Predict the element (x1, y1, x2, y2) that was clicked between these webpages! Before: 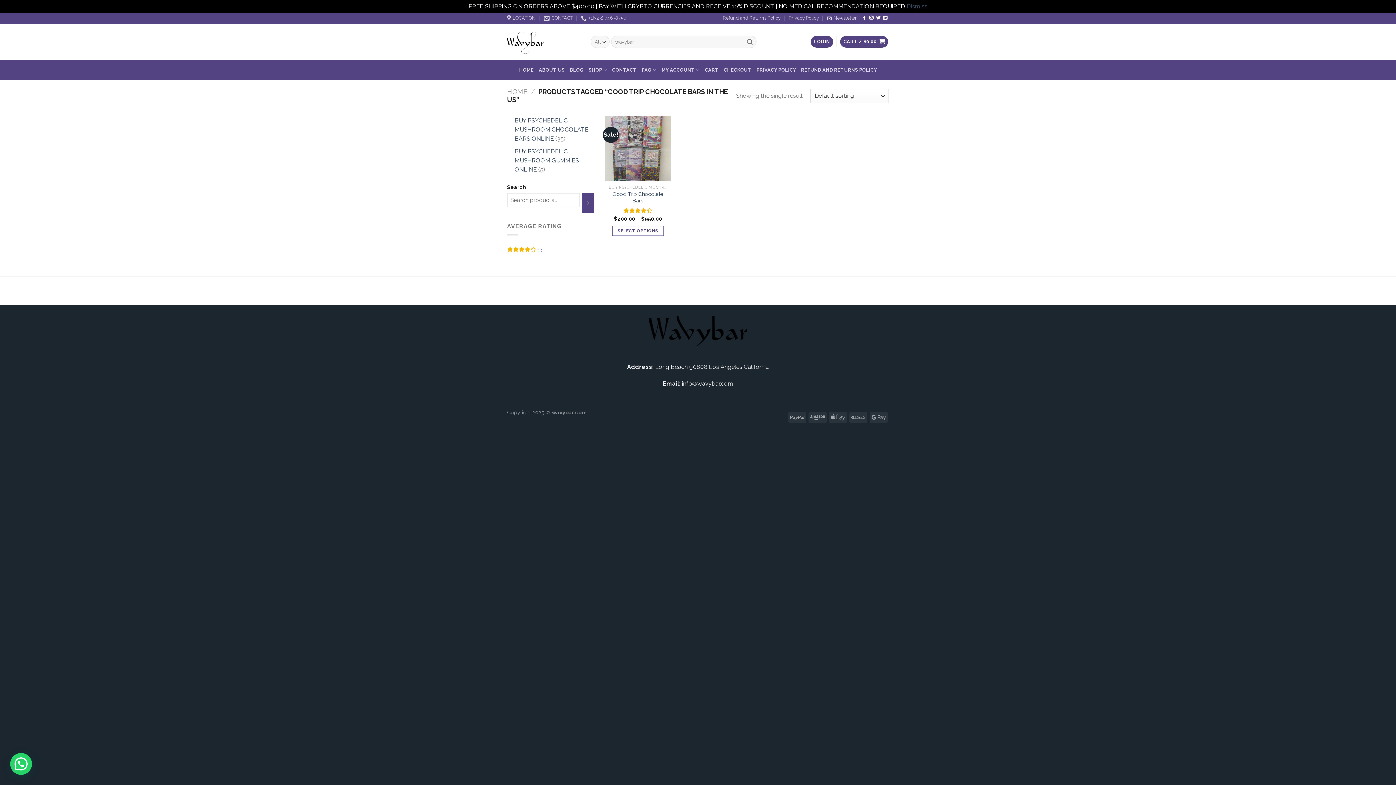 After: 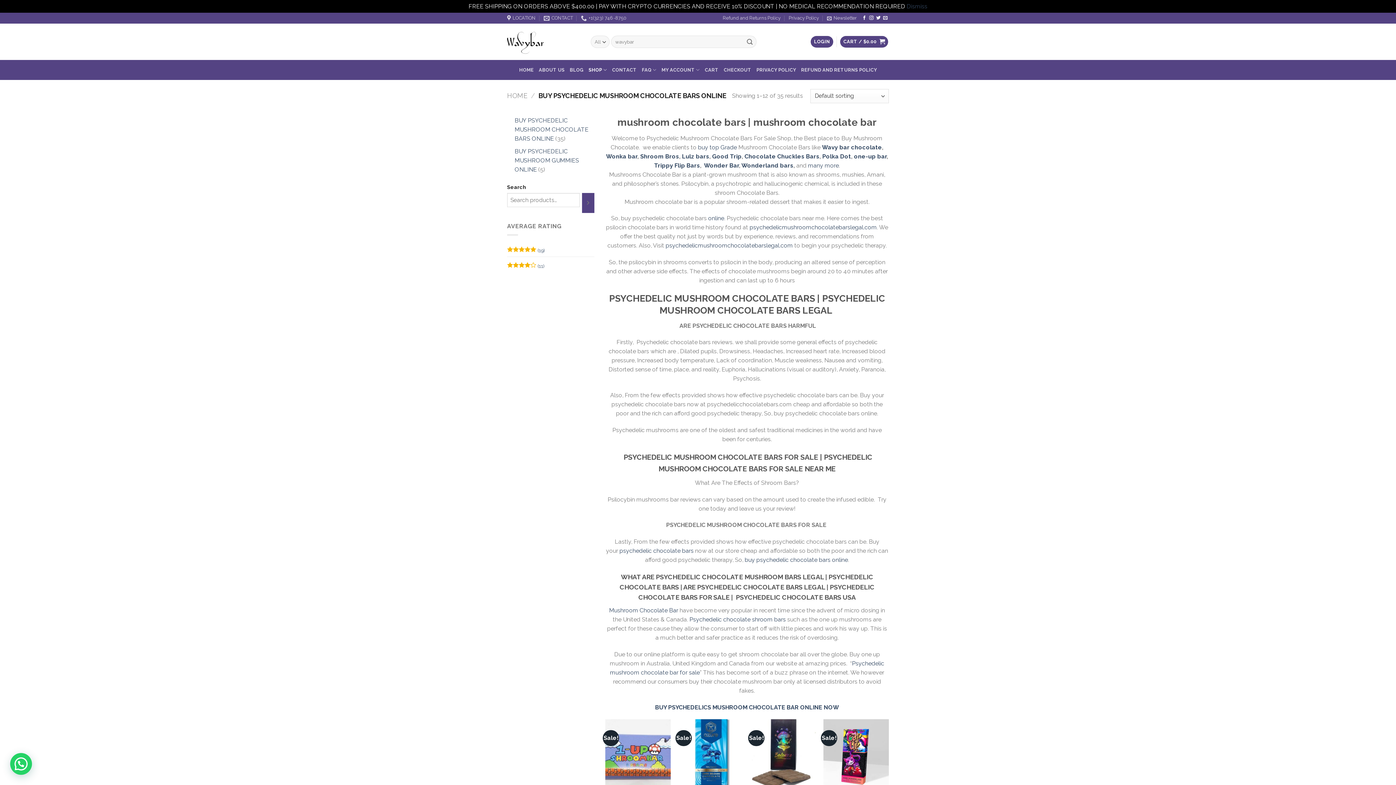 Action: bbox: (514, 117, 588, 142) label: BUY PSYCHEDELIC MUSHROOM CHOCOLATE BARS ONLINE